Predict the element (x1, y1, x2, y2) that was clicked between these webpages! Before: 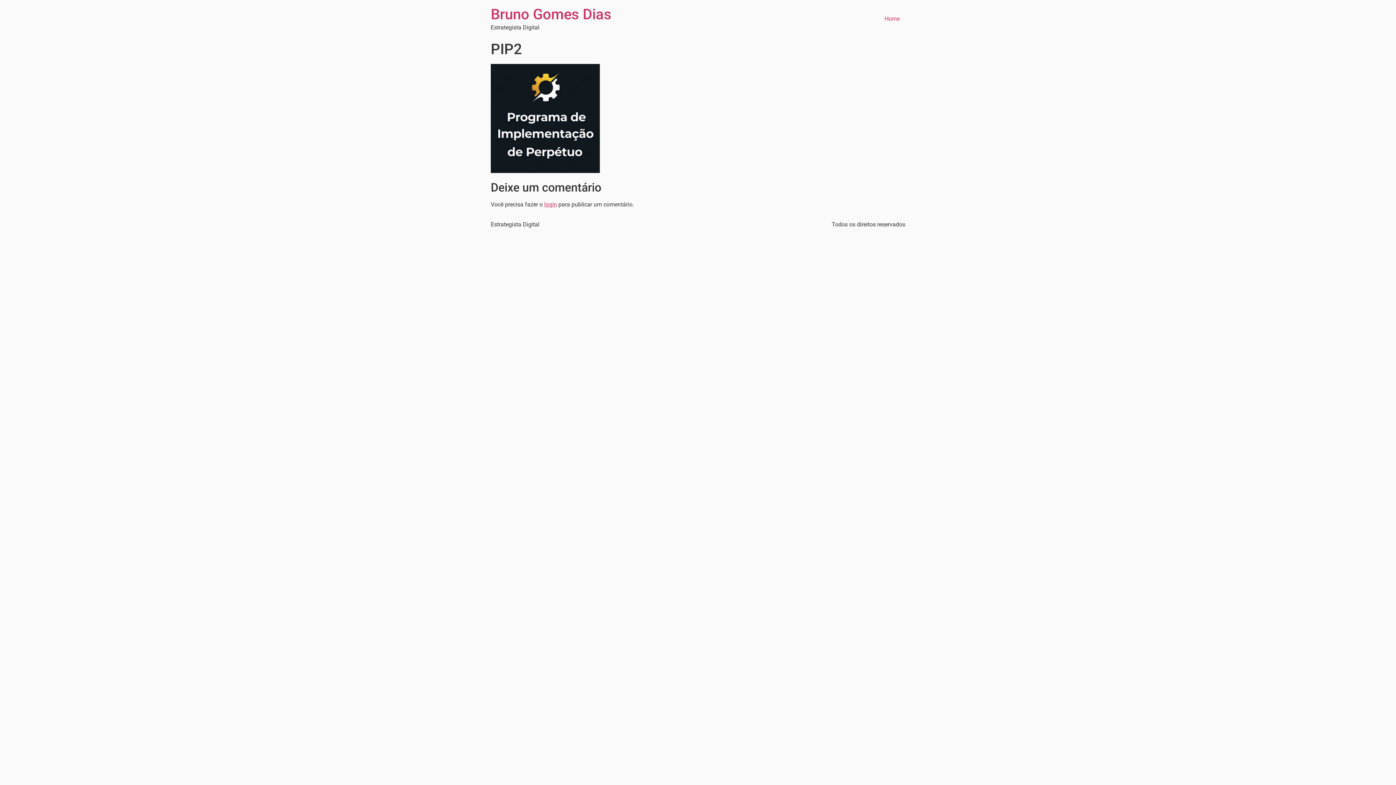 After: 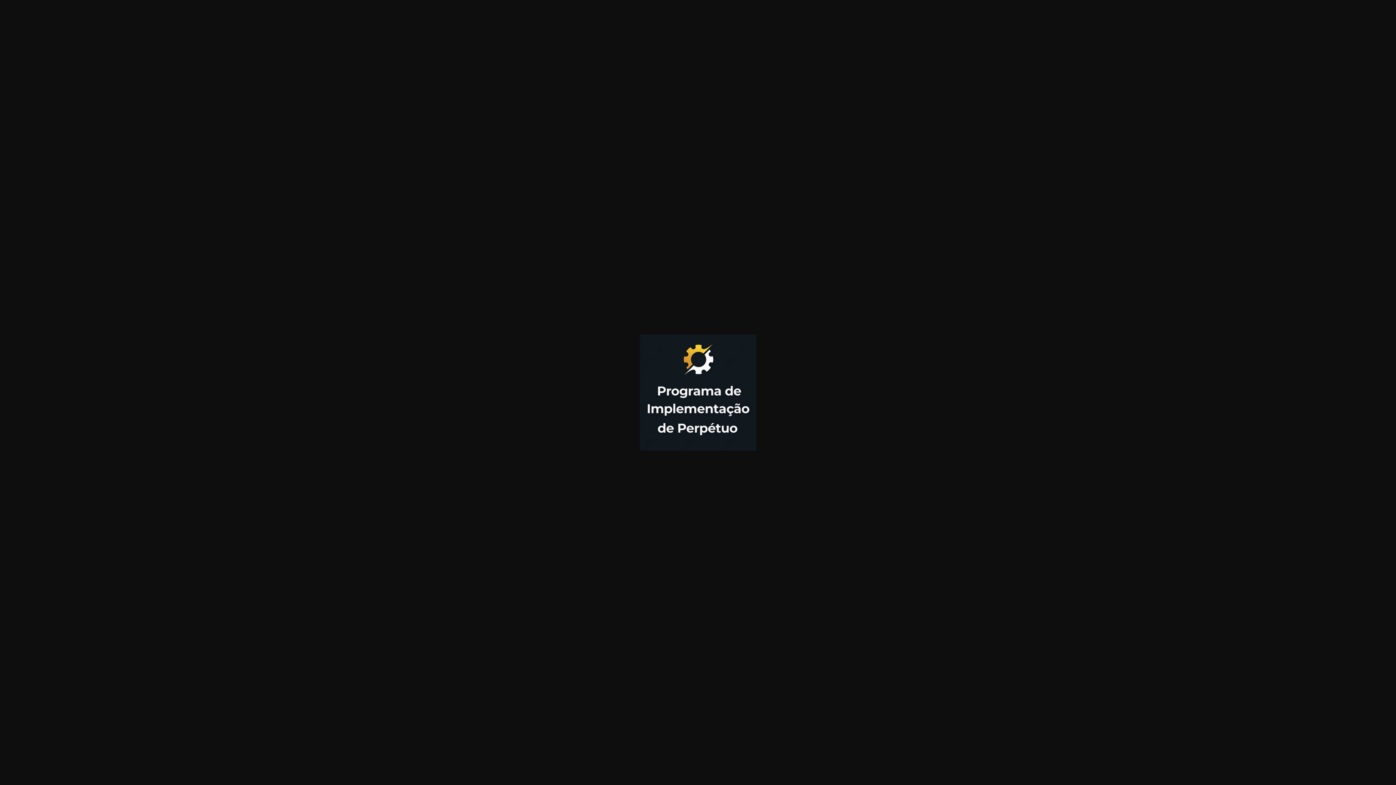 Action: bbox: (490, 167, 600, 174)